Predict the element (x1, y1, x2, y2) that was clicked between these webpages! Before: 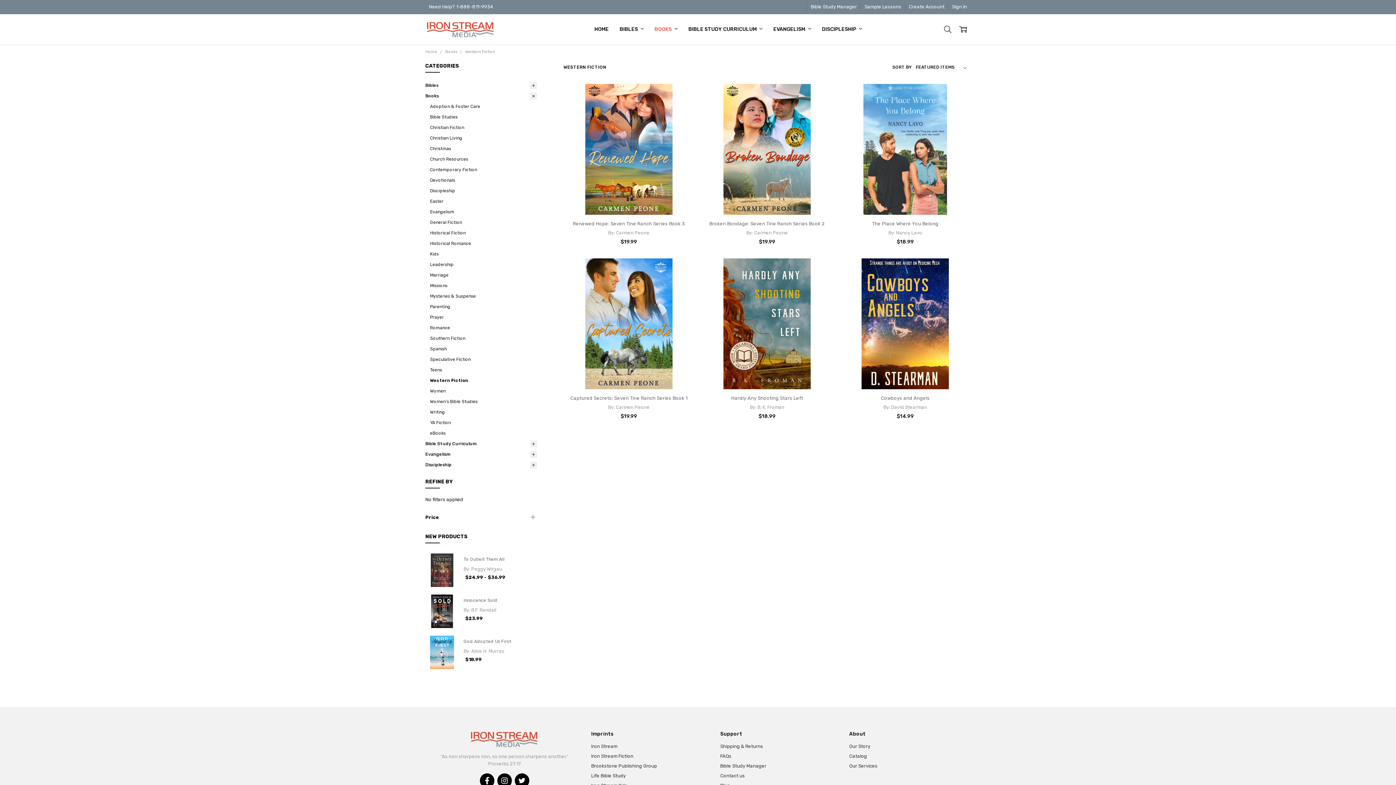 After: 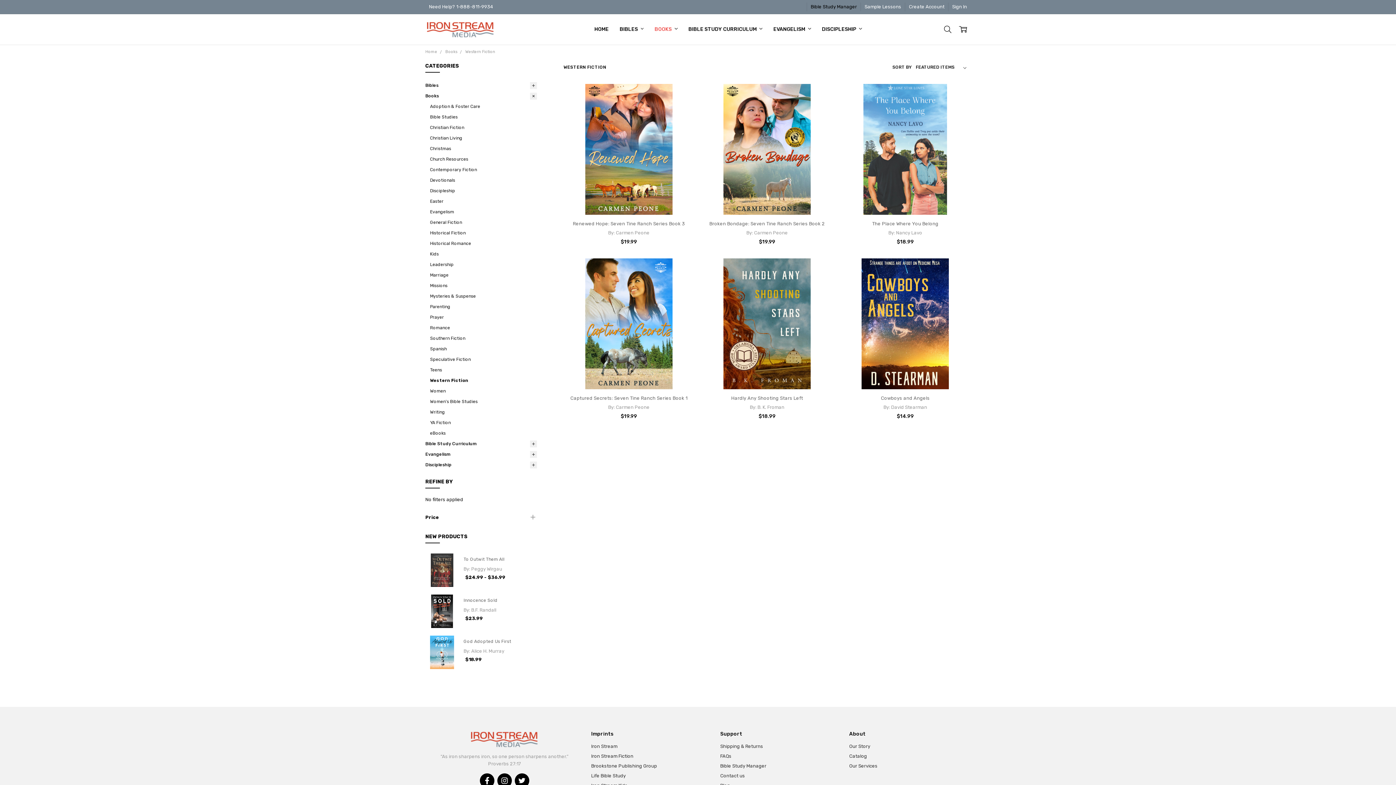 Action: bbox: (807, 2, 860, 11) label: Bible Study Manager